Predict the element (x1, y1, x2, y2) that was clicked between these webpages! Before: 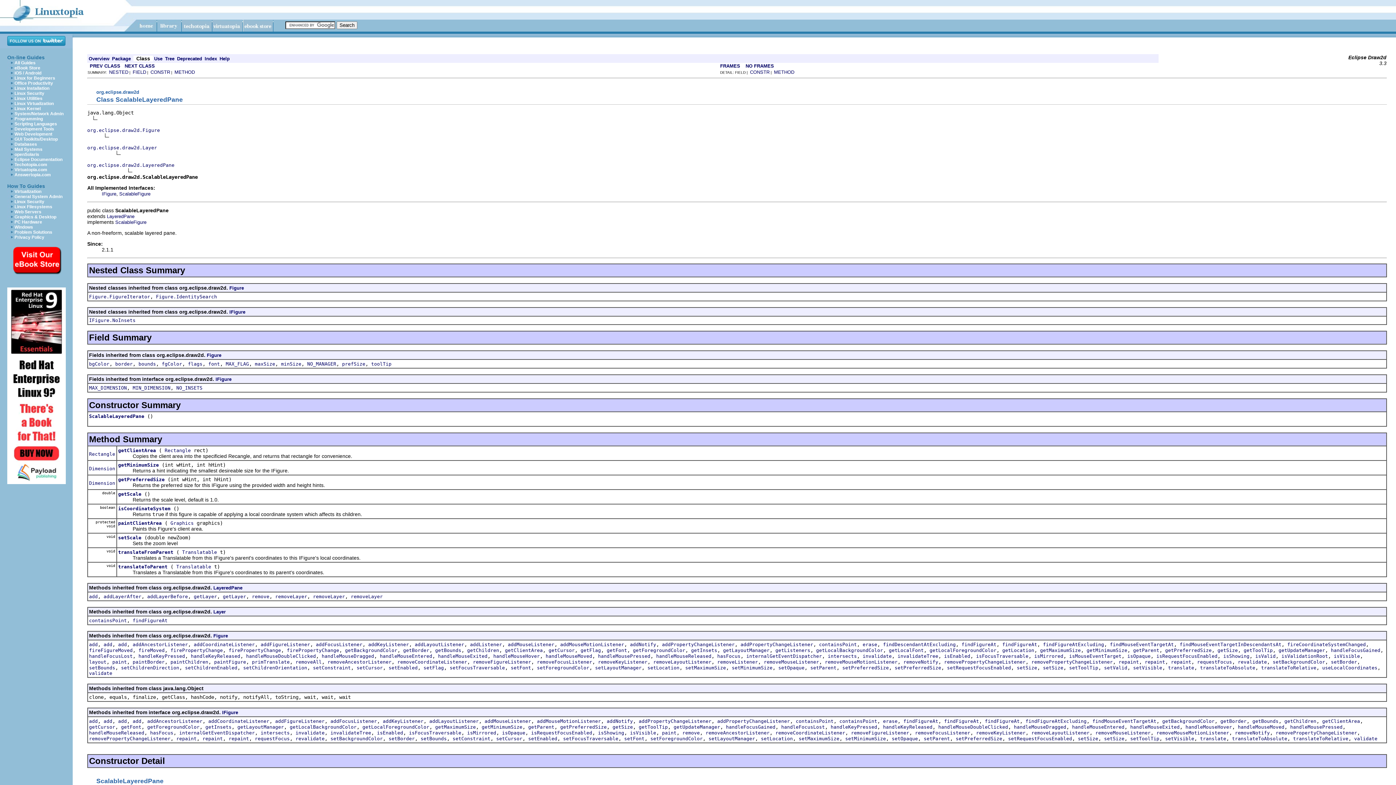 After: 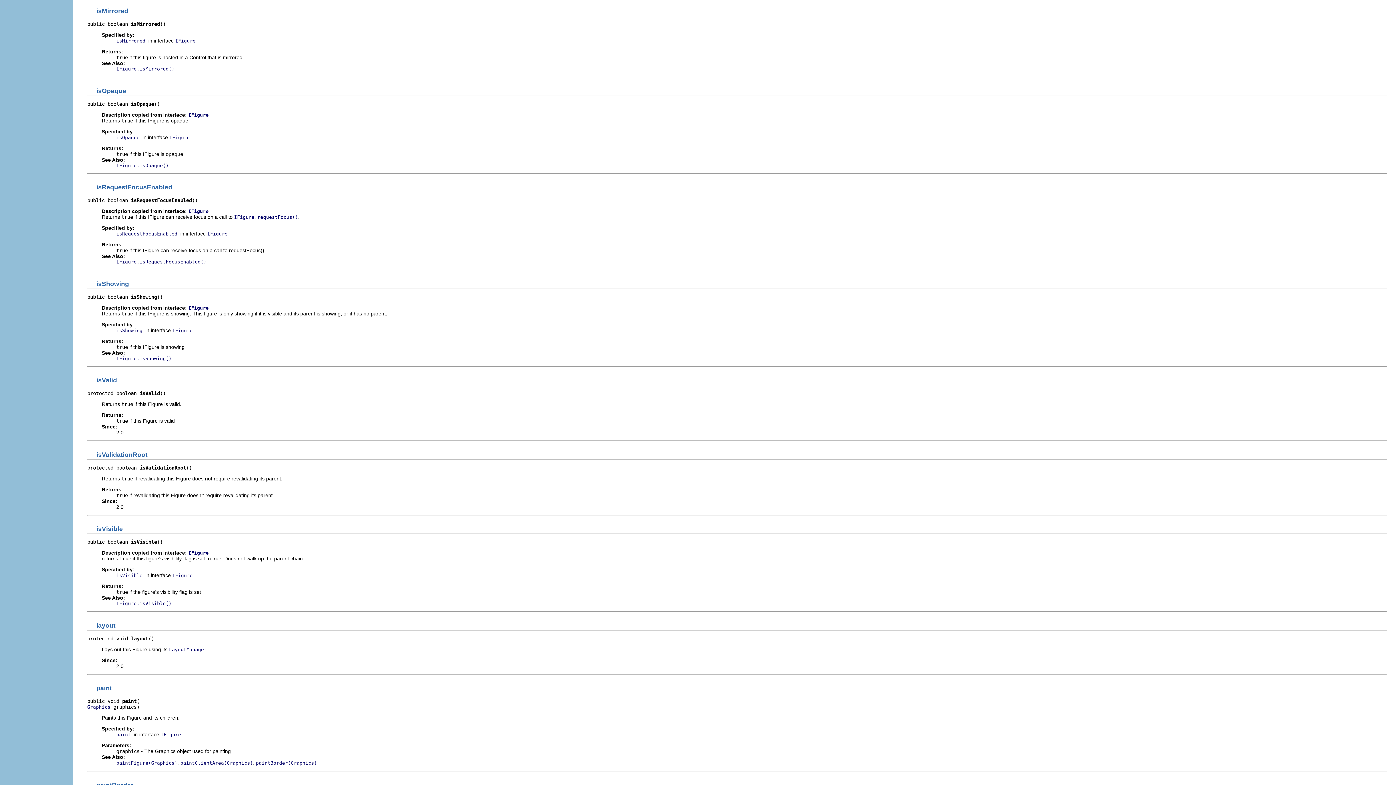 Action: bbox: (1034, 653, 1063, 659) label: isMirrored